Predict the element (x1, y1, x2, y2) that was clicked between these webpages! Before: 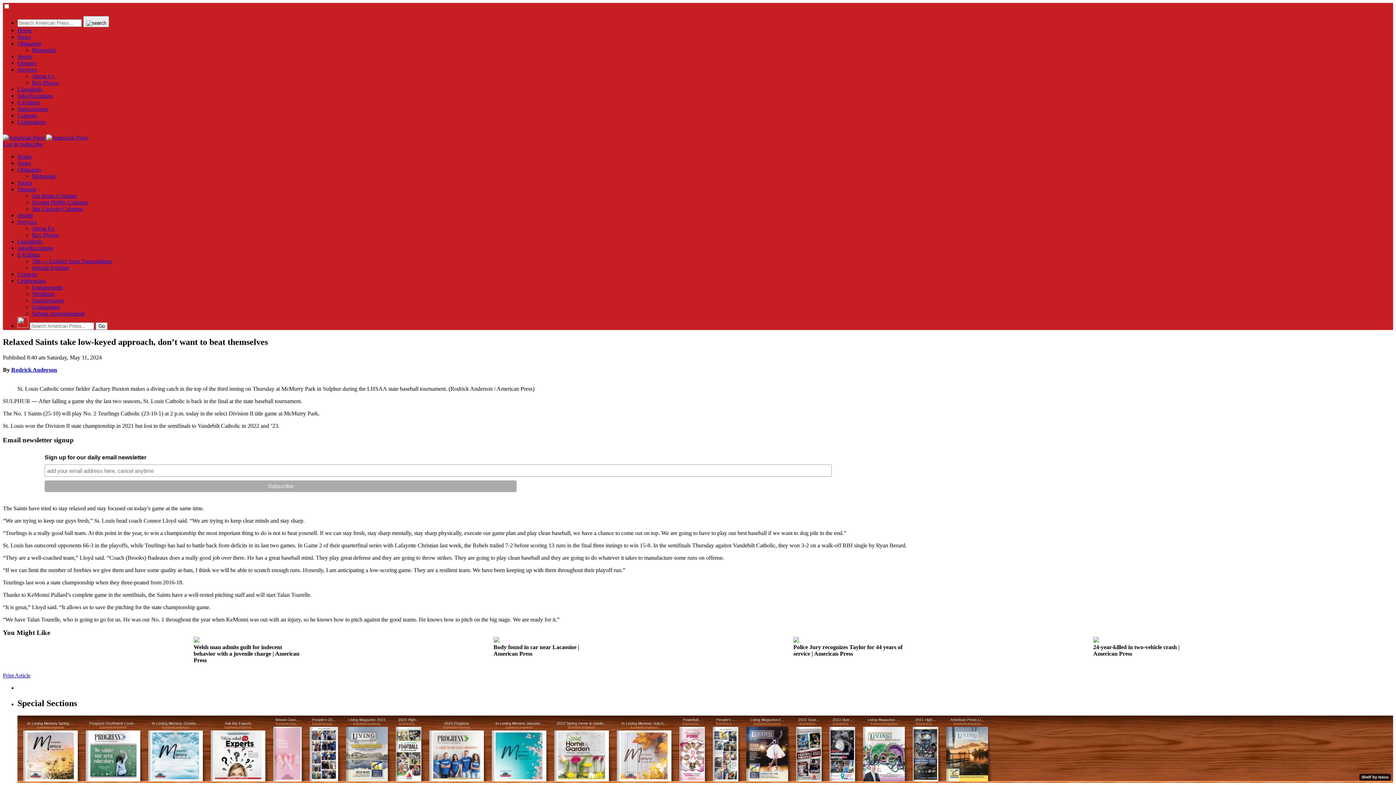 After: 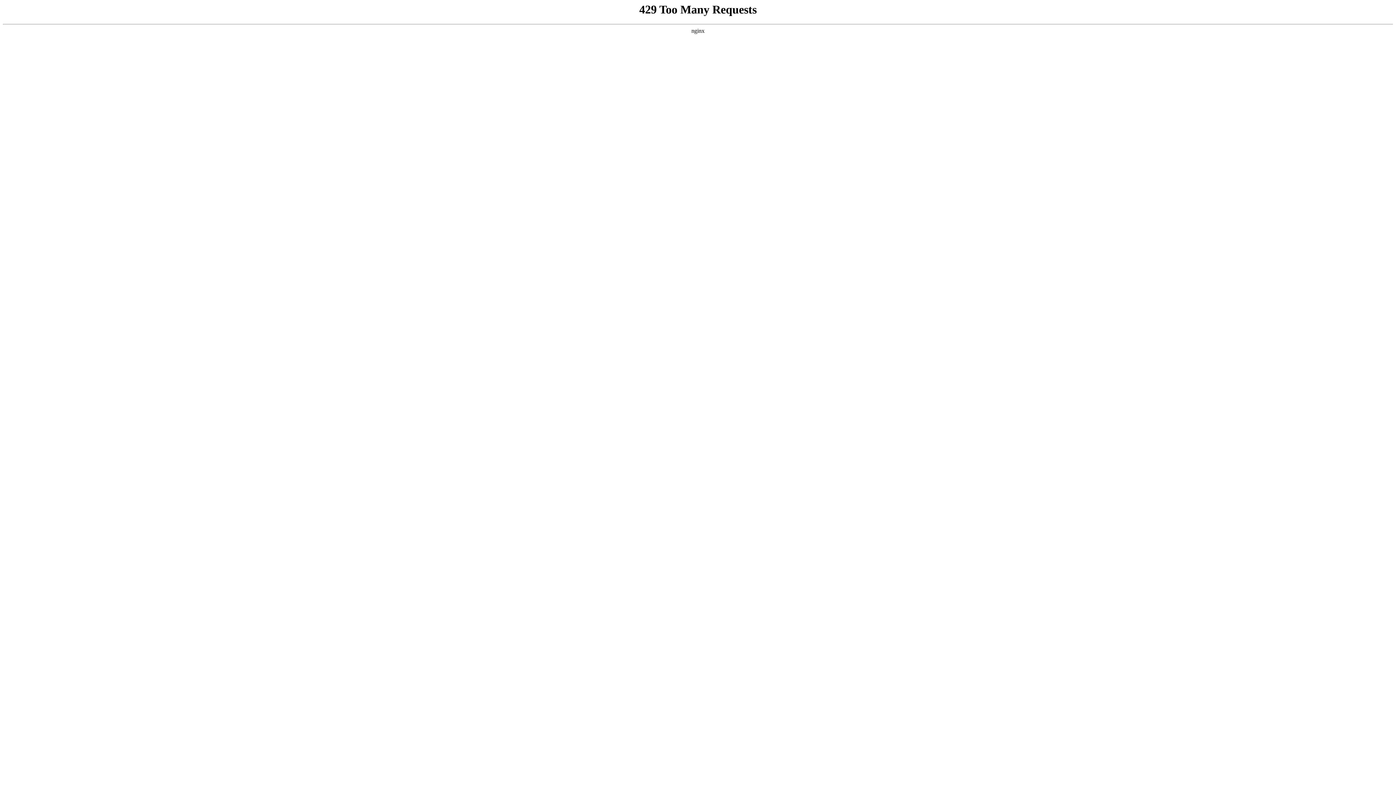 Action: bbox: (1093, 637, 1202, 660) label: 24-year-killed in two-vehicle crash | American Press